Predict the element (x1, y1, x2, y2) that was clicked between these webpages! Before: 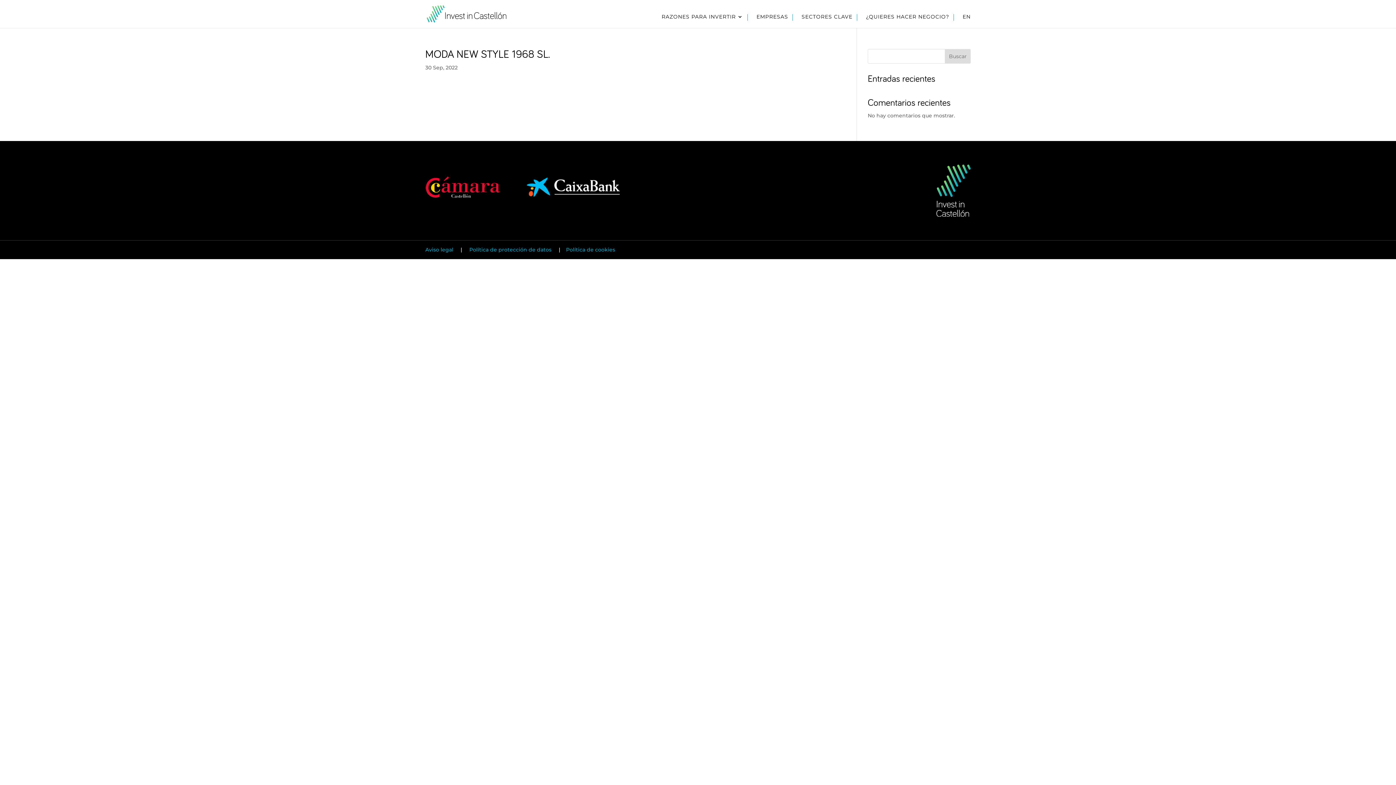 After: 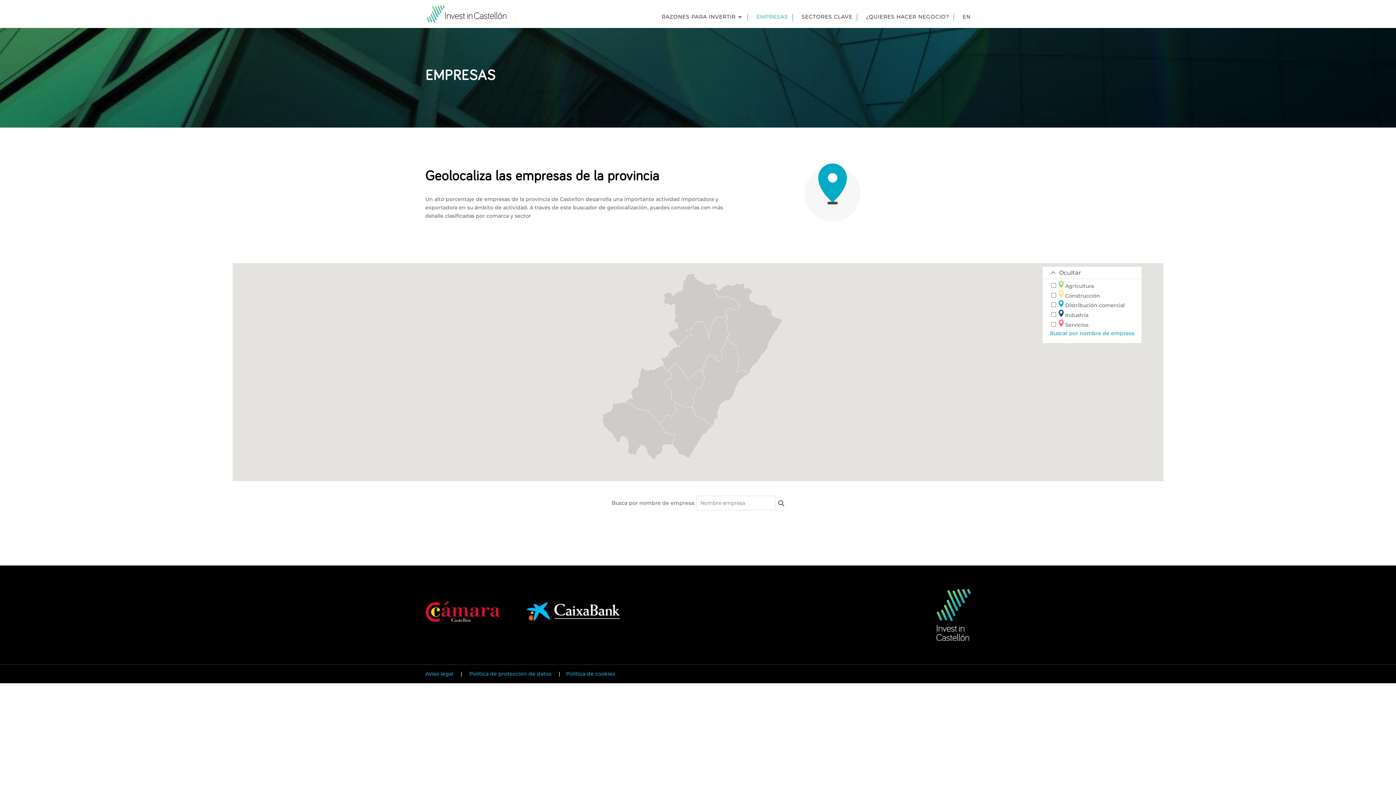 Action: label: EMPRESAS bbox: (749, 14, 788, 20)